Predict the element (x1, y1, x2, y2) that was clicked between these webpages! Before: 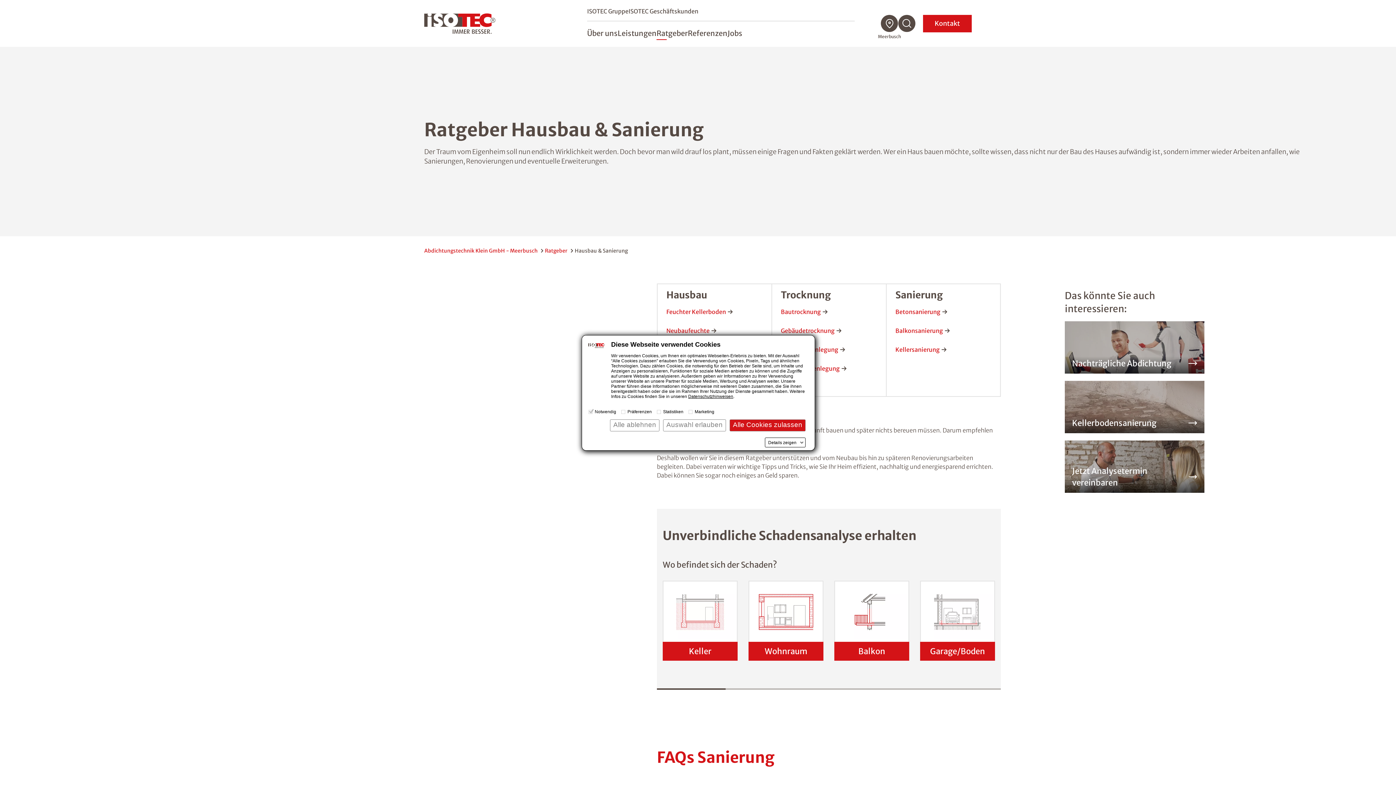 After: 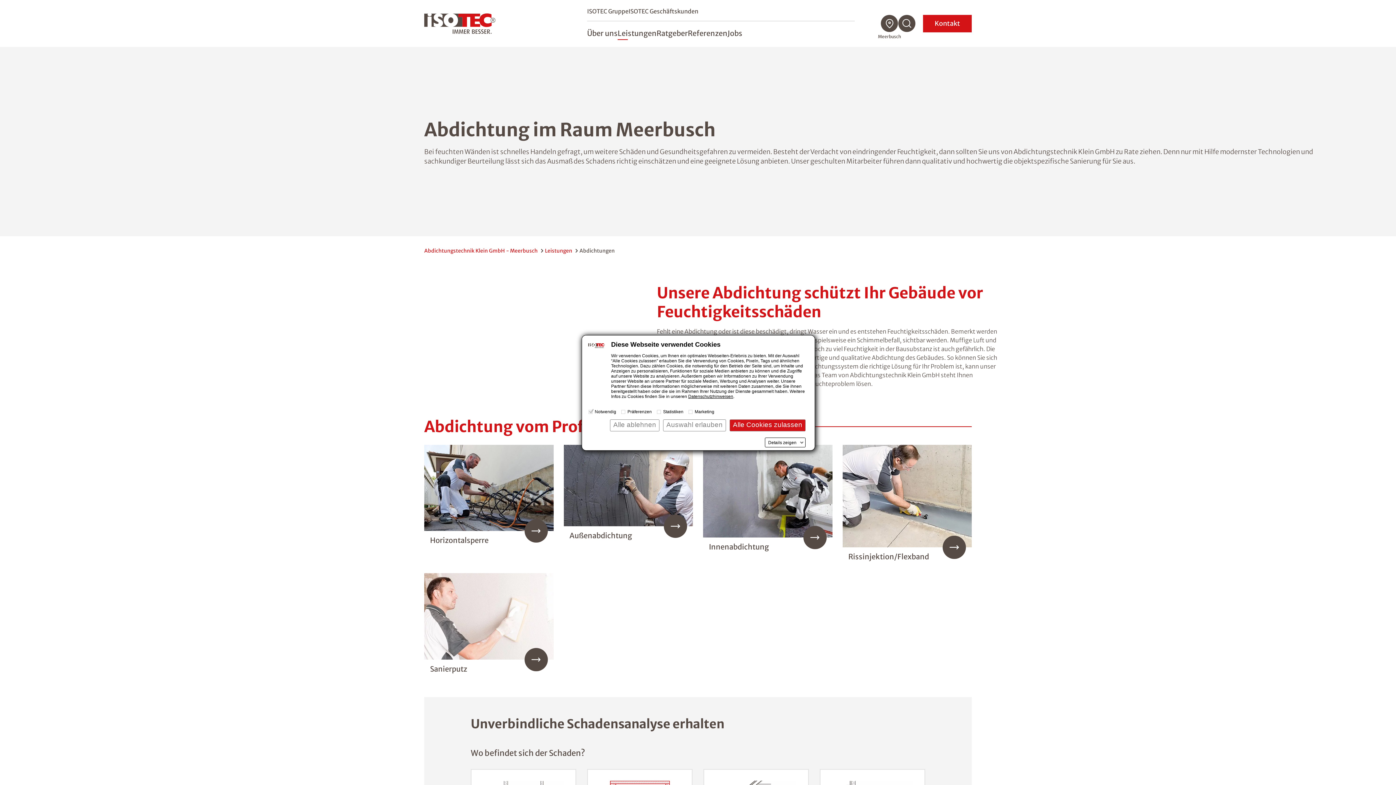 Action: label: Nachträgliche Abdichtung bbox: (1065, 321, 1204, 373)